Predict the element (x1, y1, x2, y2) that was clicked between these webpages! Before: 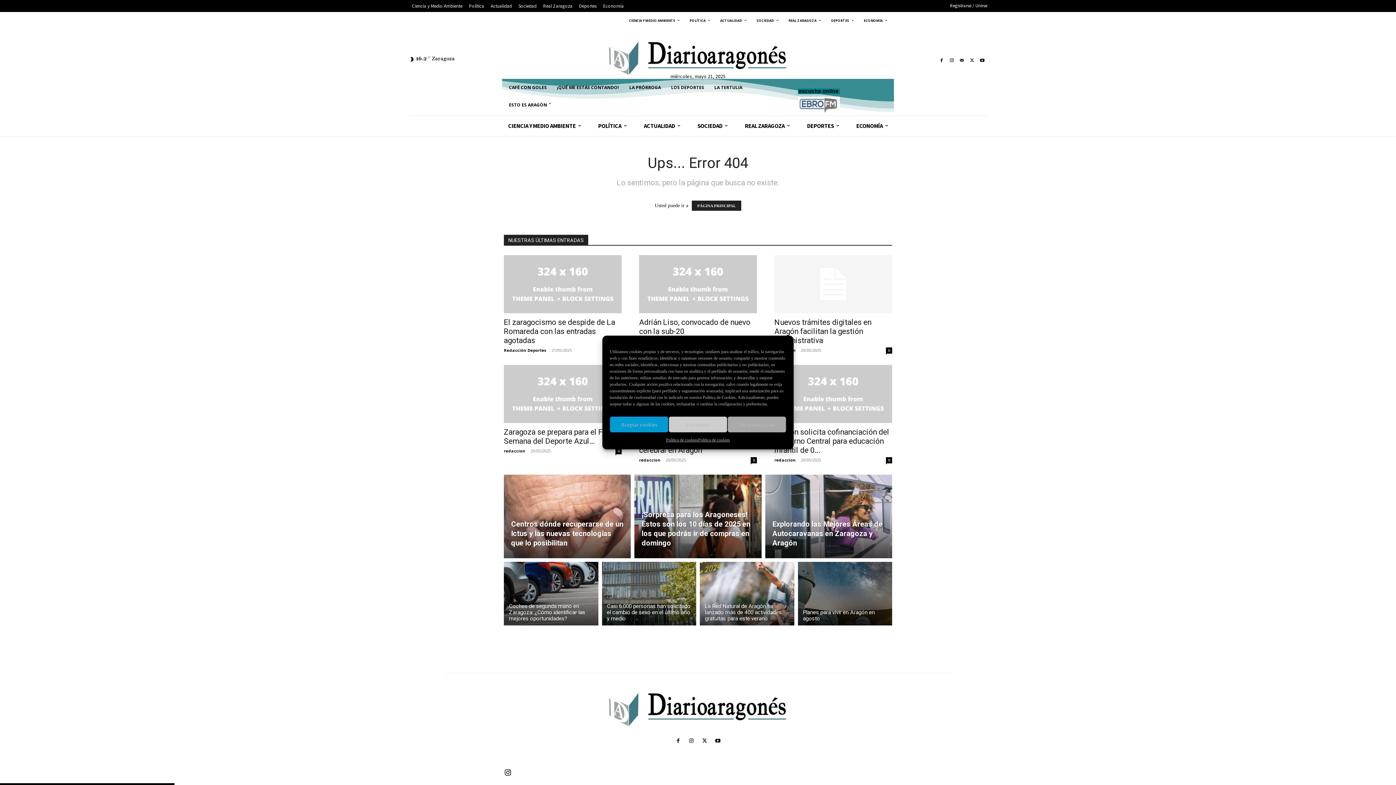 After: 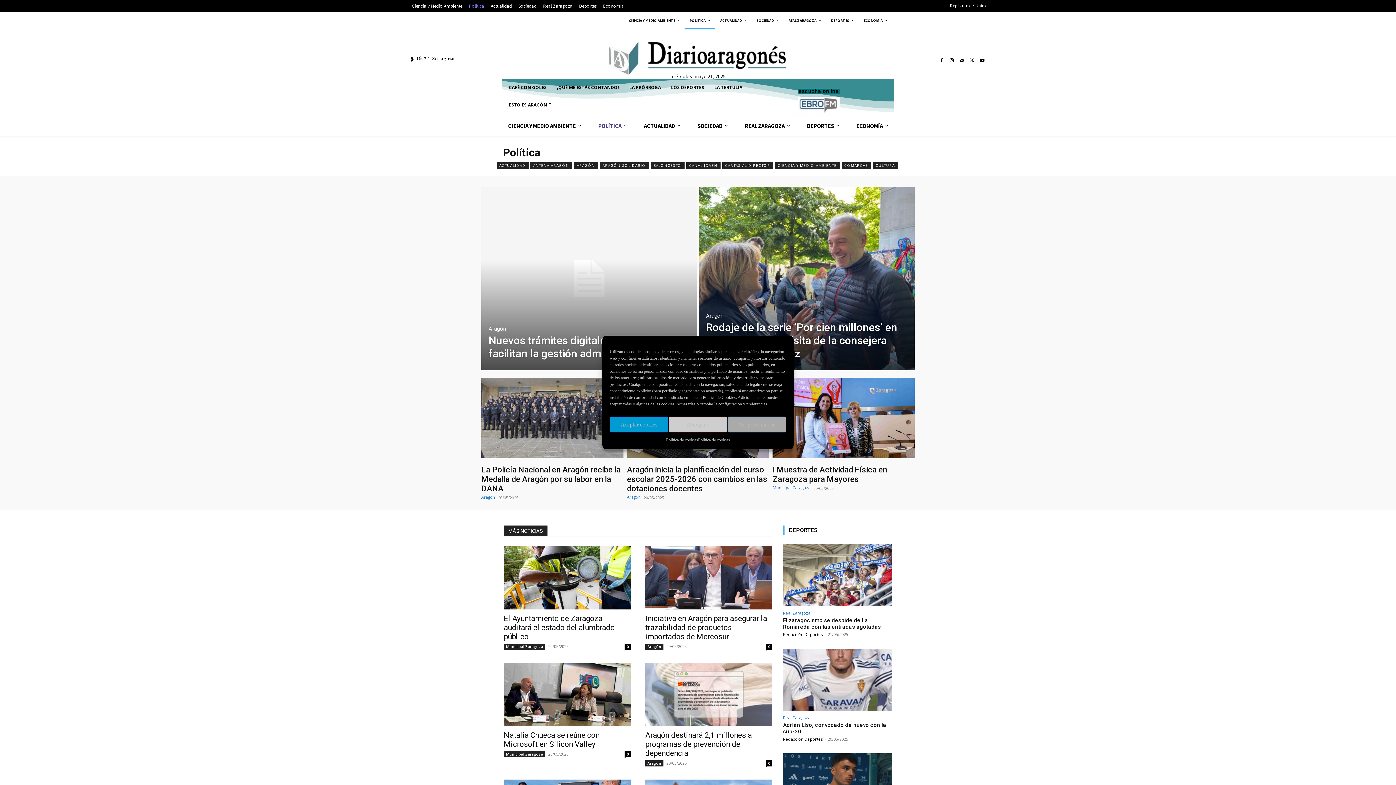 Action: bbox: (589, 115, 635, 135) label: POLÍTICA